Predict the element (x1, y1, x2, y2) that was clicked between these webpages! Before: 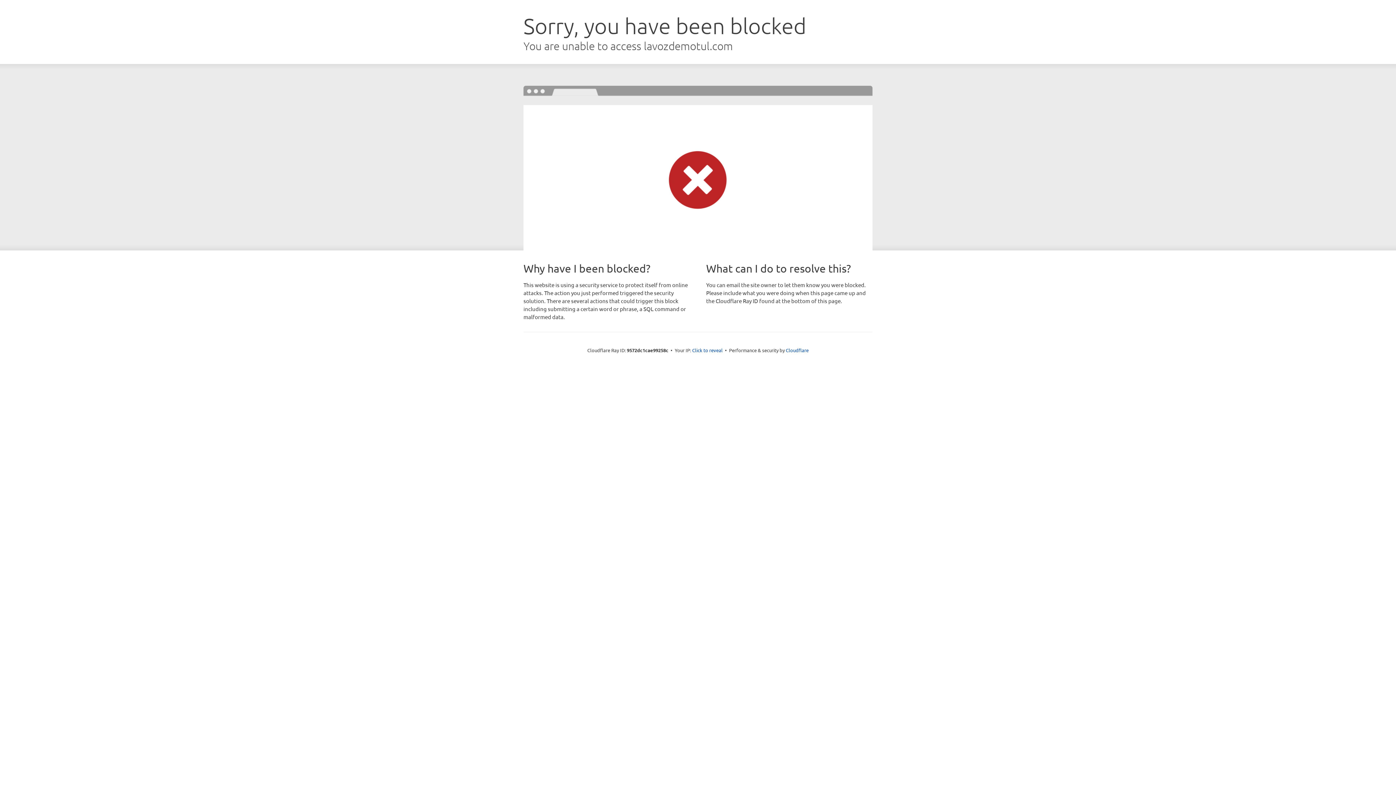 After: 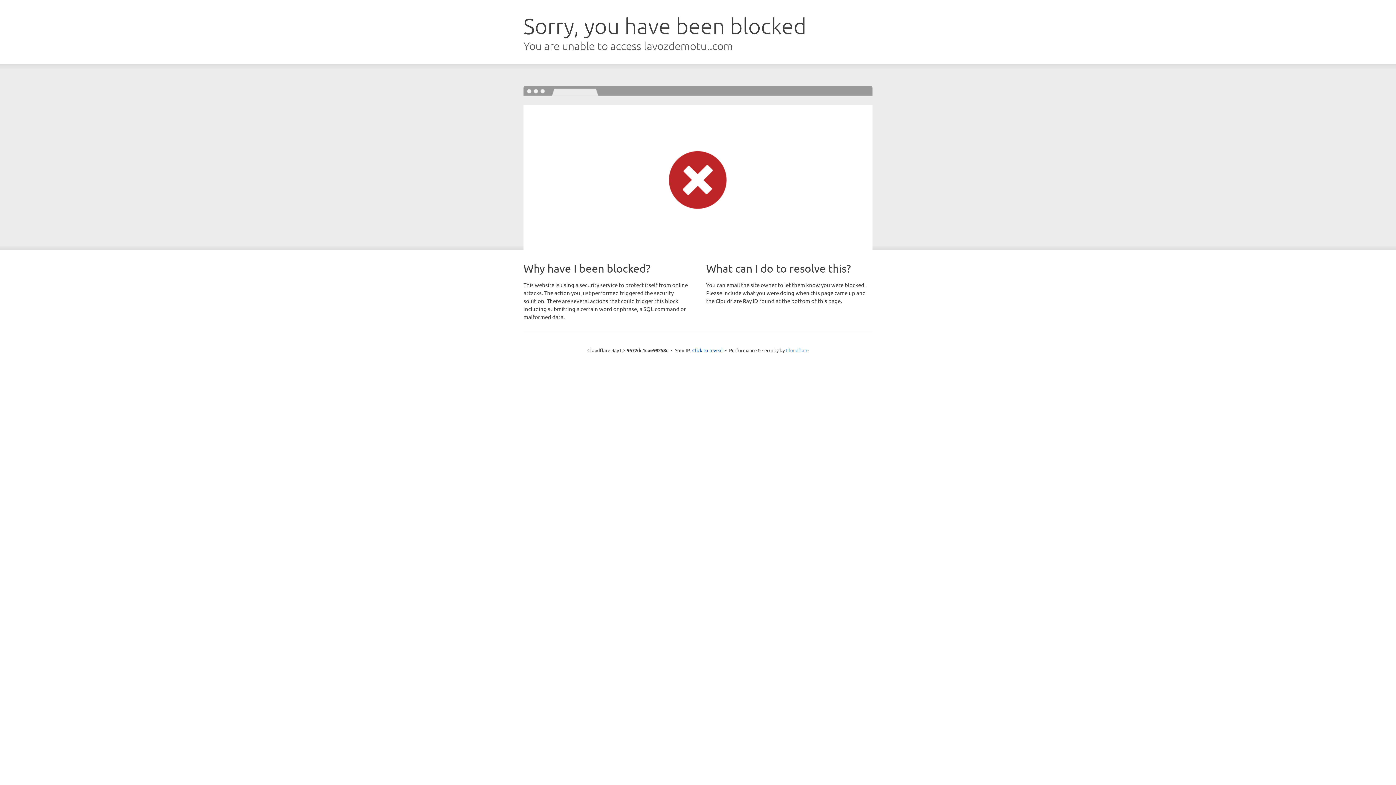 Action: label: Cloudflare bbox: (786, 347, 808, 353)